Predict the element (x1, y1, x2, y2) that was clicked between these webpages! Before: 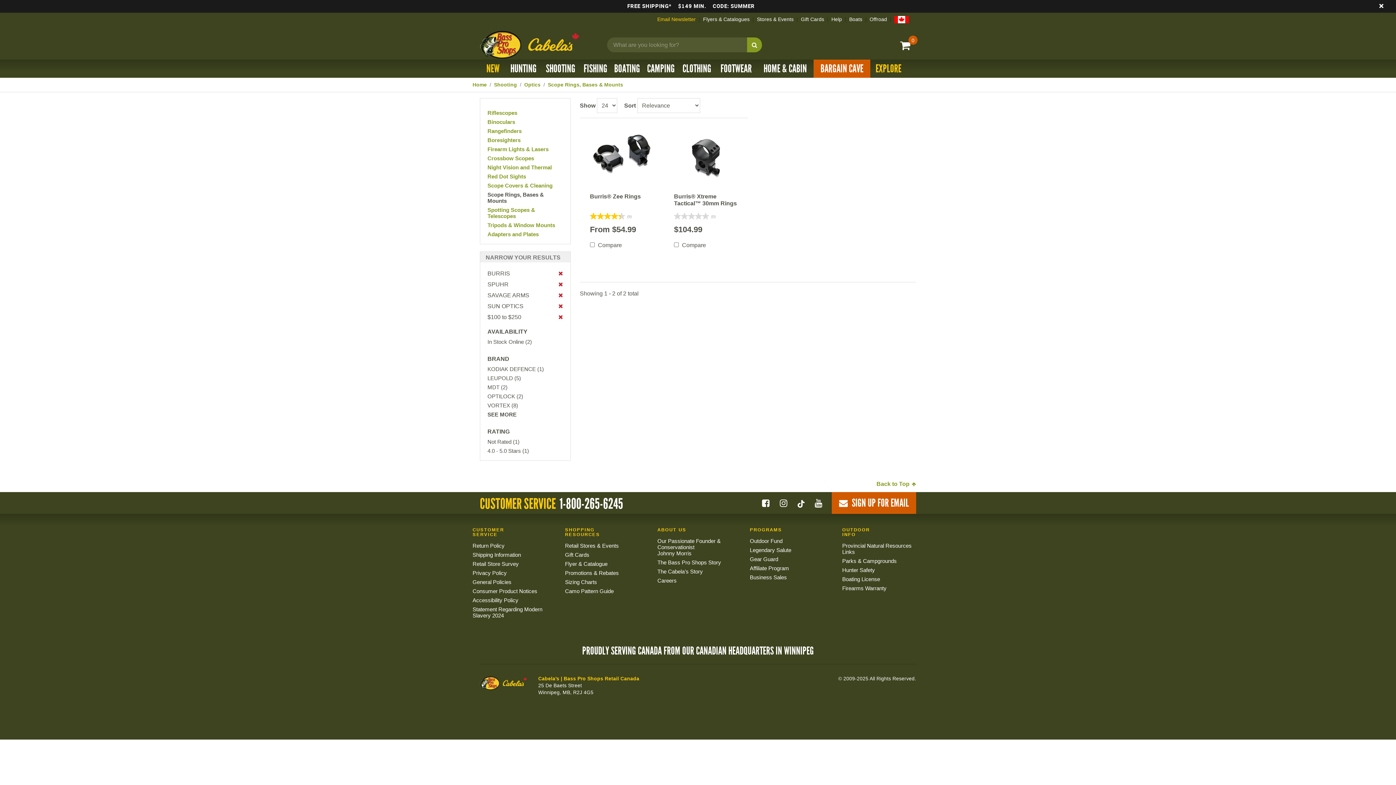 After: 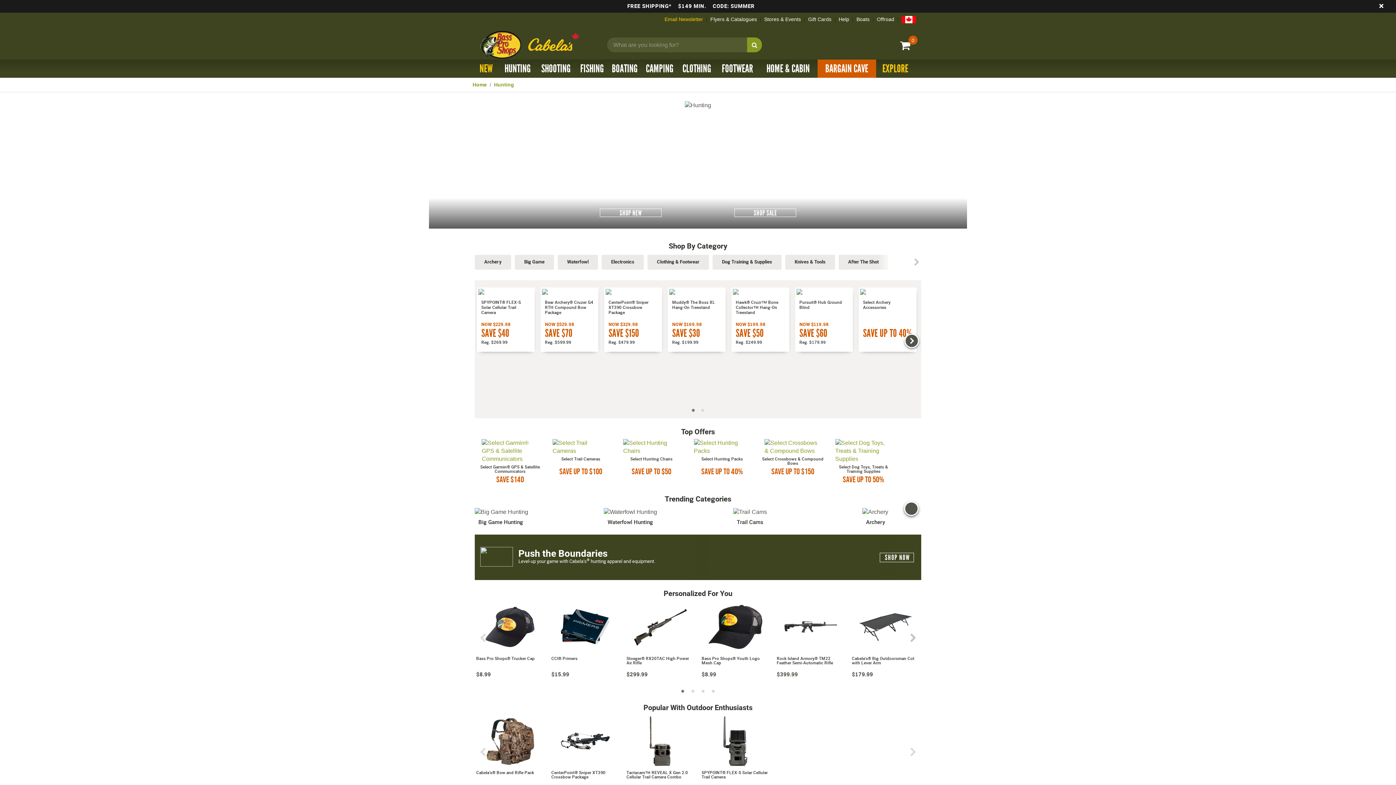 Action: label: HUNTING bbox: (506, 59, 541, 77)